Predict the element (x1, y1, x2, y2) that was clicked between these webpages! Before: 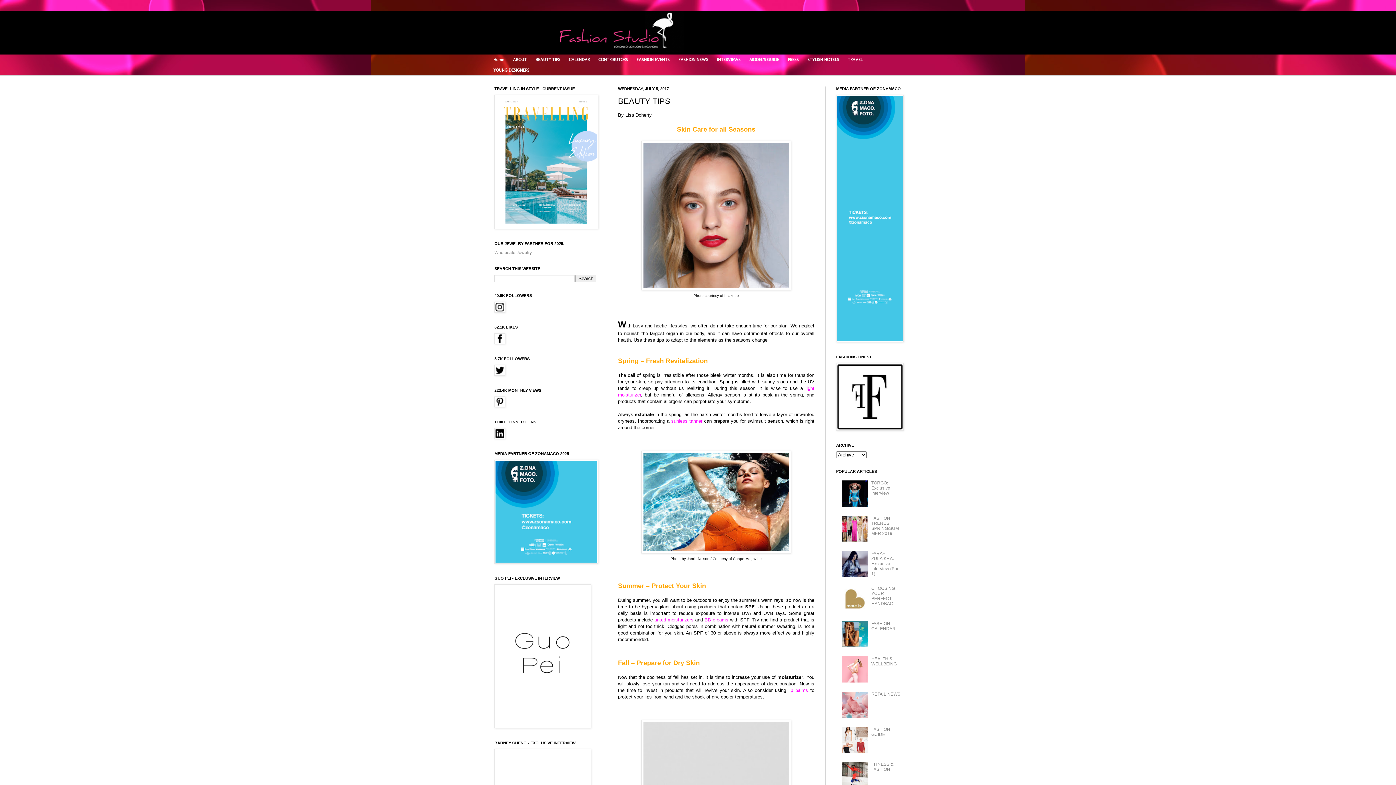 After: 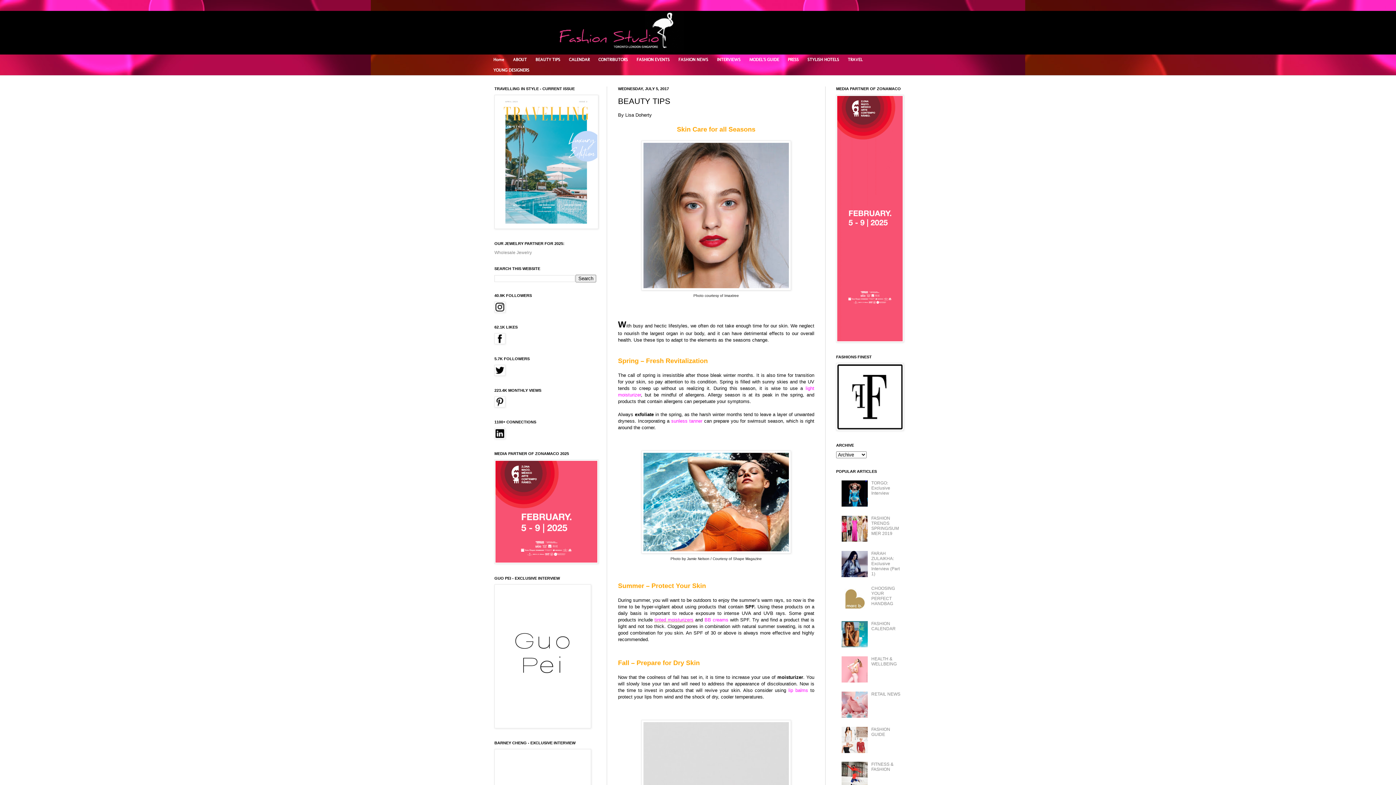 Action: bbox: (654, 617, 693, 623) label: tinted moisturizers